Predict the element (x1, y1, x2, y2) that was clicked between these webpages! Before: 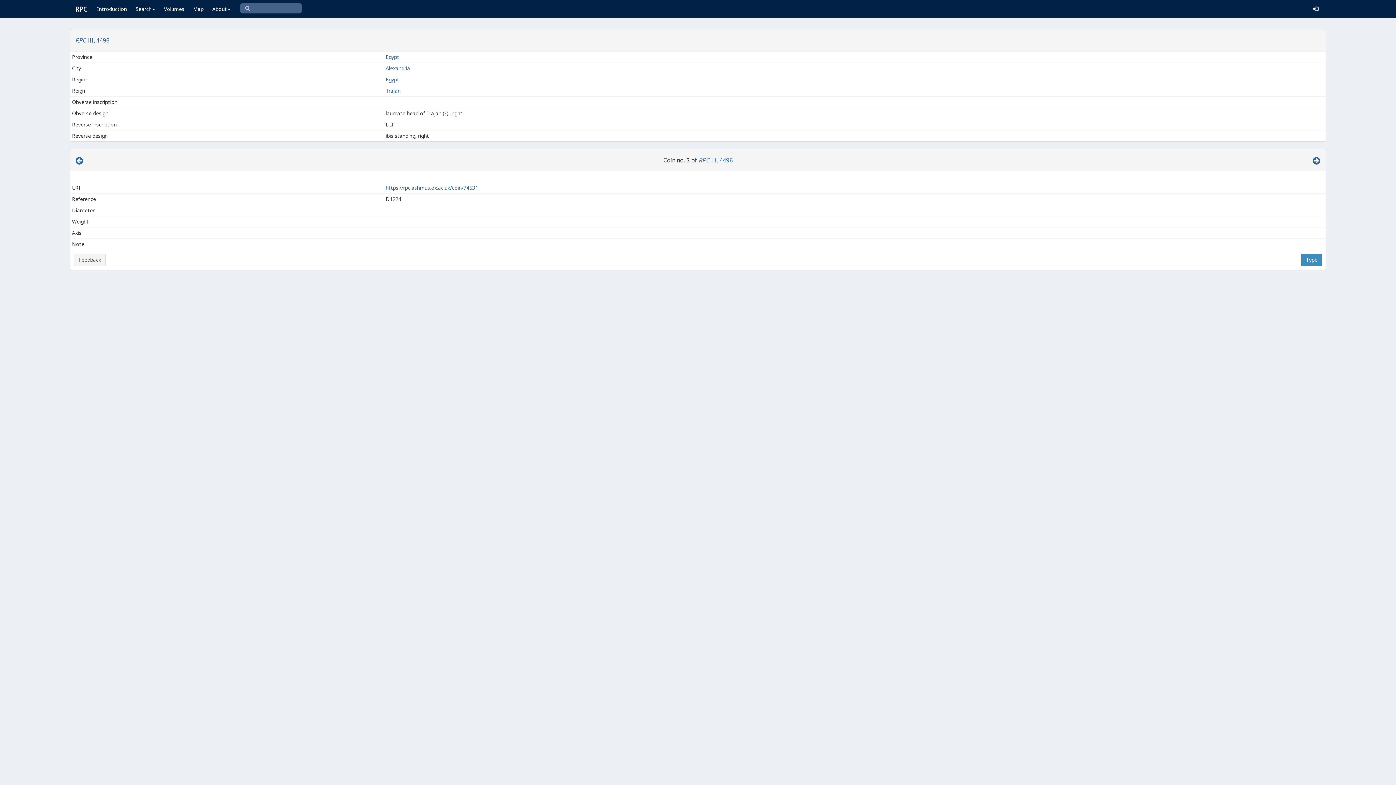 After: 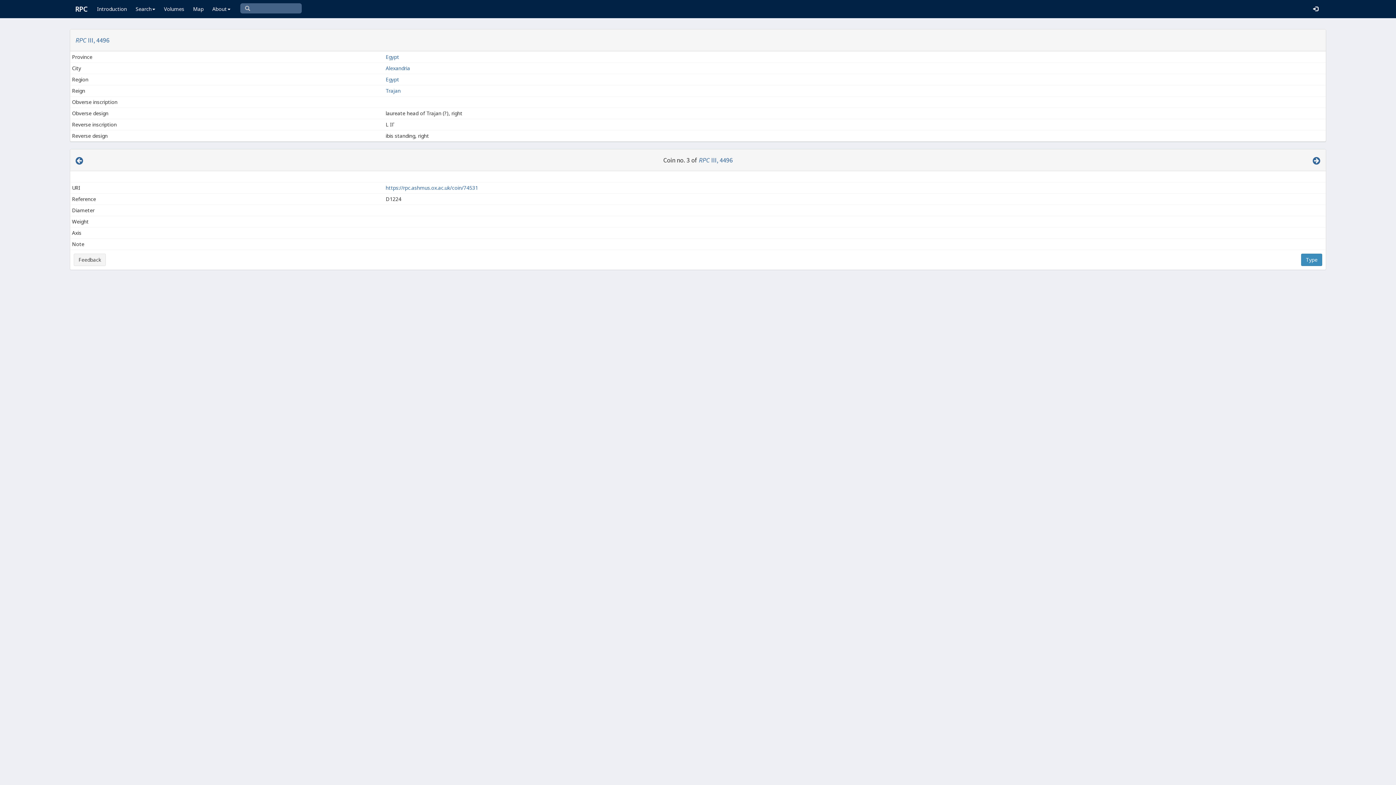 Action: bbox: (385, 184, 478, 191) label: https://rpc.ashmus.ox.ac.uk/coin/74531